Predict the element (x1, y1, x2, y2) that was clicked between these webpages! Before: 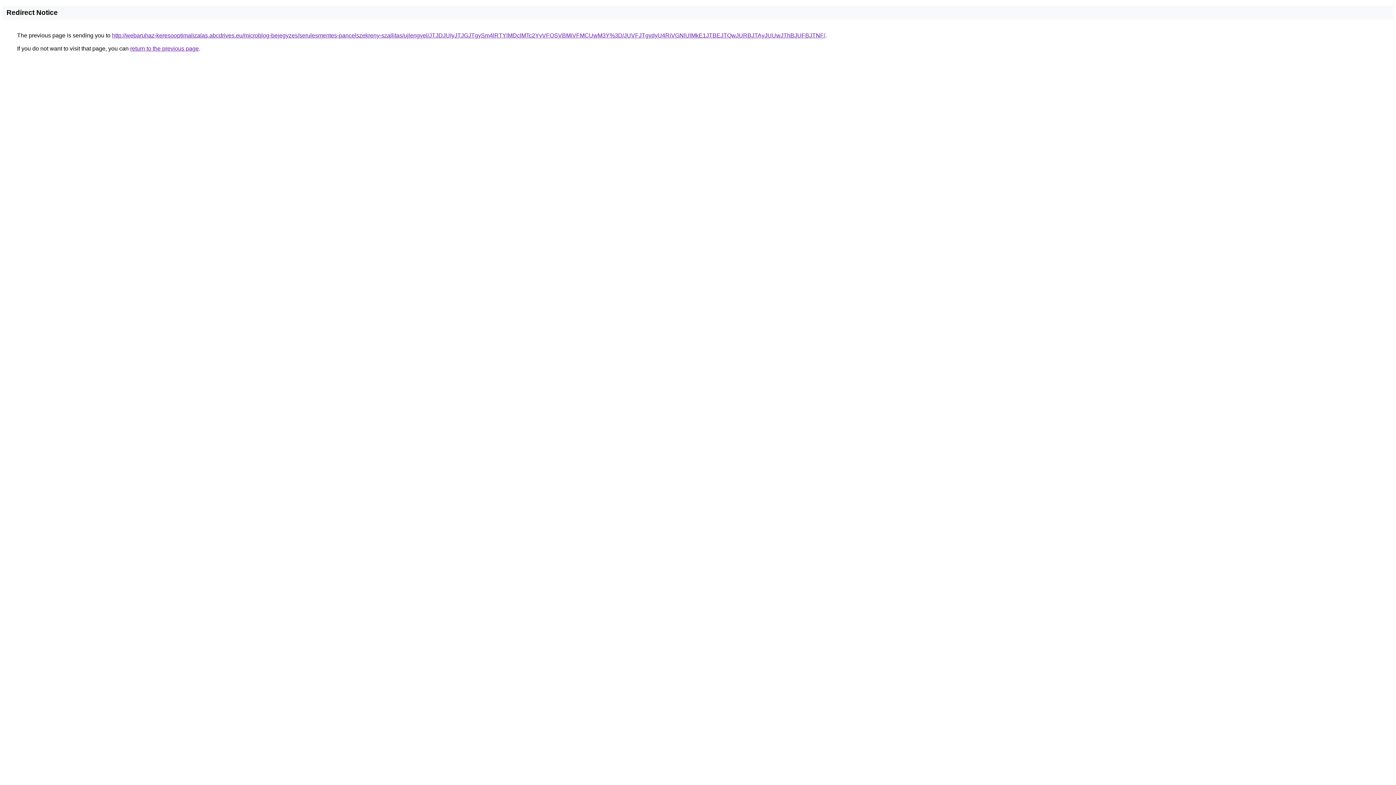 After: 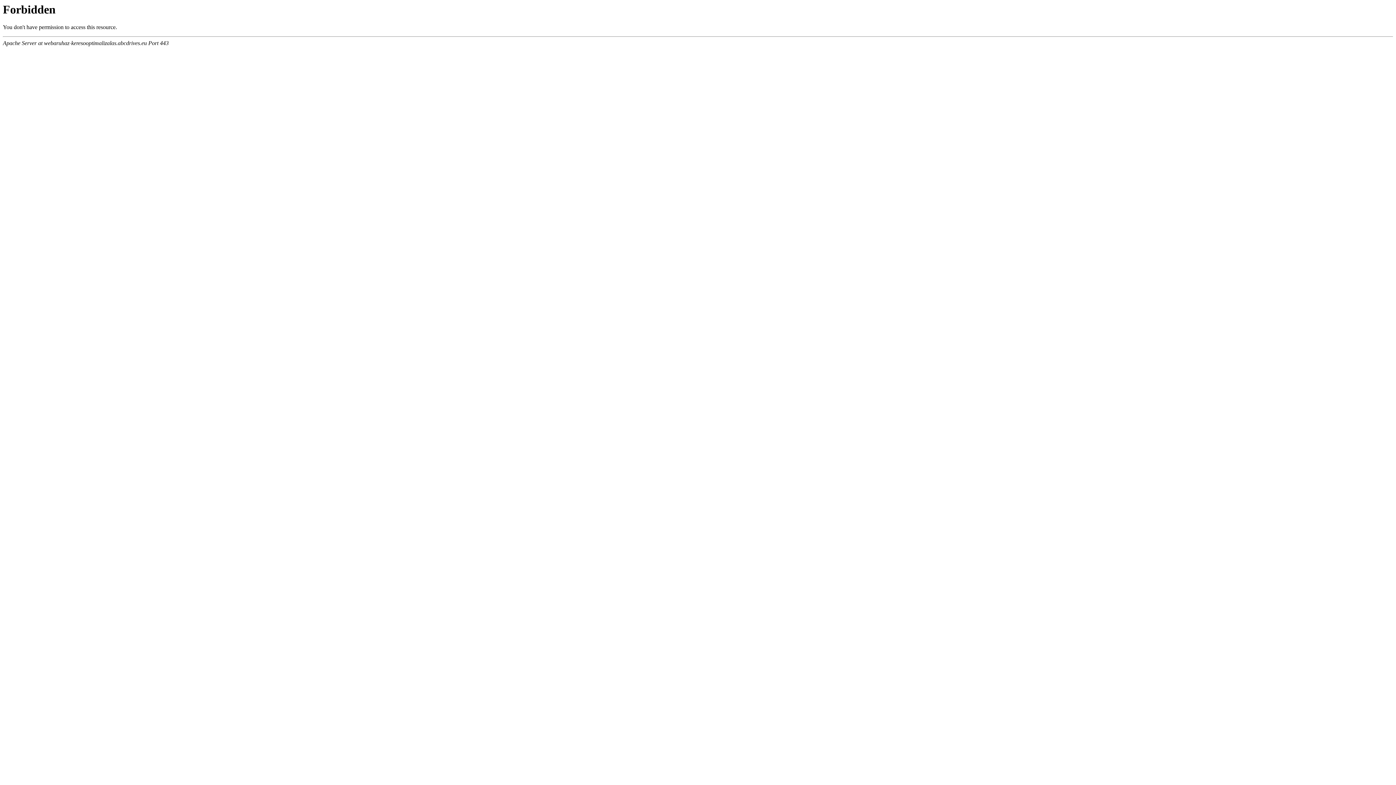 Action: label: http://webaruhaz-keresooptimalizalas.abcdrives.eu/microblog-bejegyzes/serulesmentes-pancelszekreny-szallitas/ujlengyel/JTJDJUIyJTJGJTgySm4lRTYlMDclMTc2YyVFOSVBMiVFMCUwM3Y%3D/JUVFJTgydyU4RiVGNlUlMkE1JTBEJTQwJURBJTAyJUUwJThBJUFBJTNF/ bbox: (112, 32, 825, 38)